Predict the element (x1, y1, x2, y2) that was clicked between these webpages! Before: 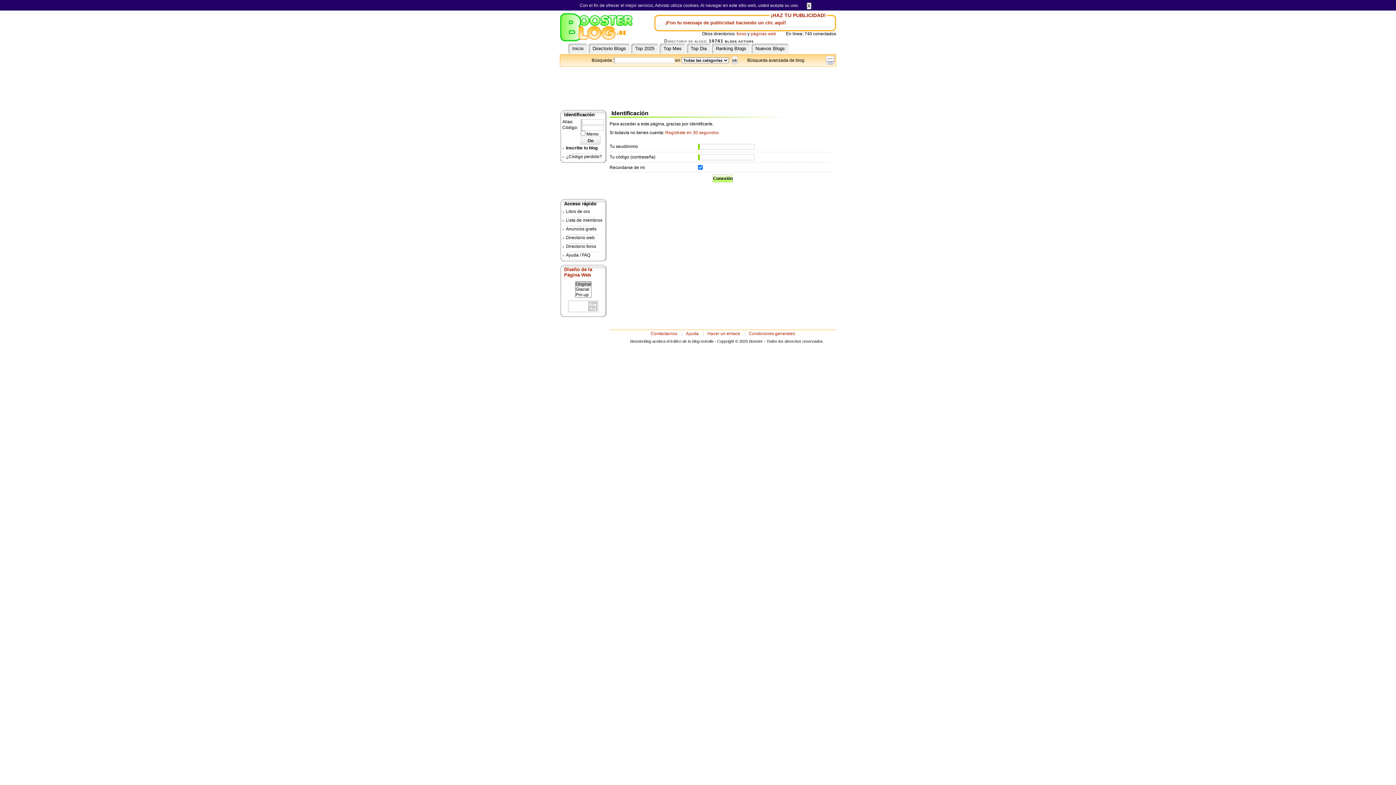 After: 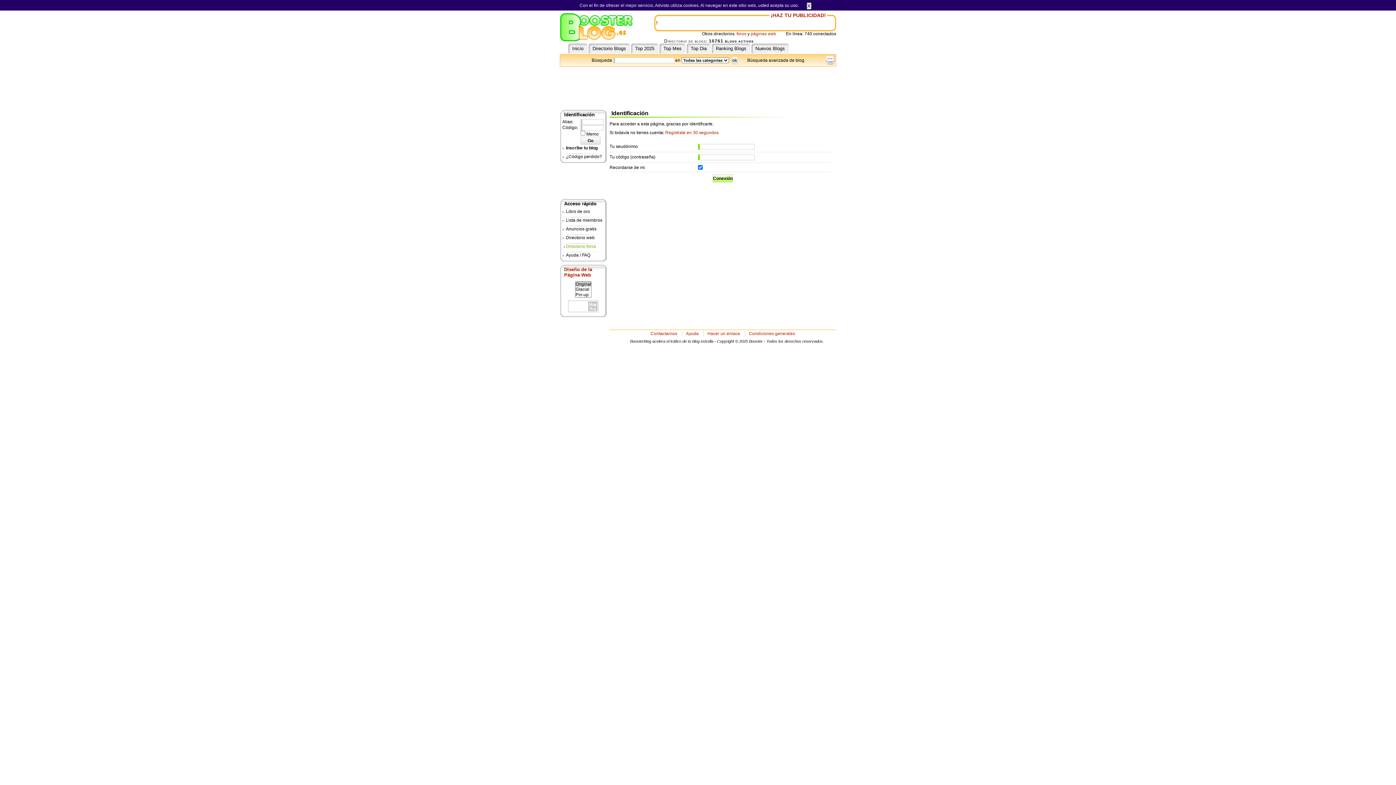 Action: bbox: (562, 244, 605, 251) label: Directorio foros